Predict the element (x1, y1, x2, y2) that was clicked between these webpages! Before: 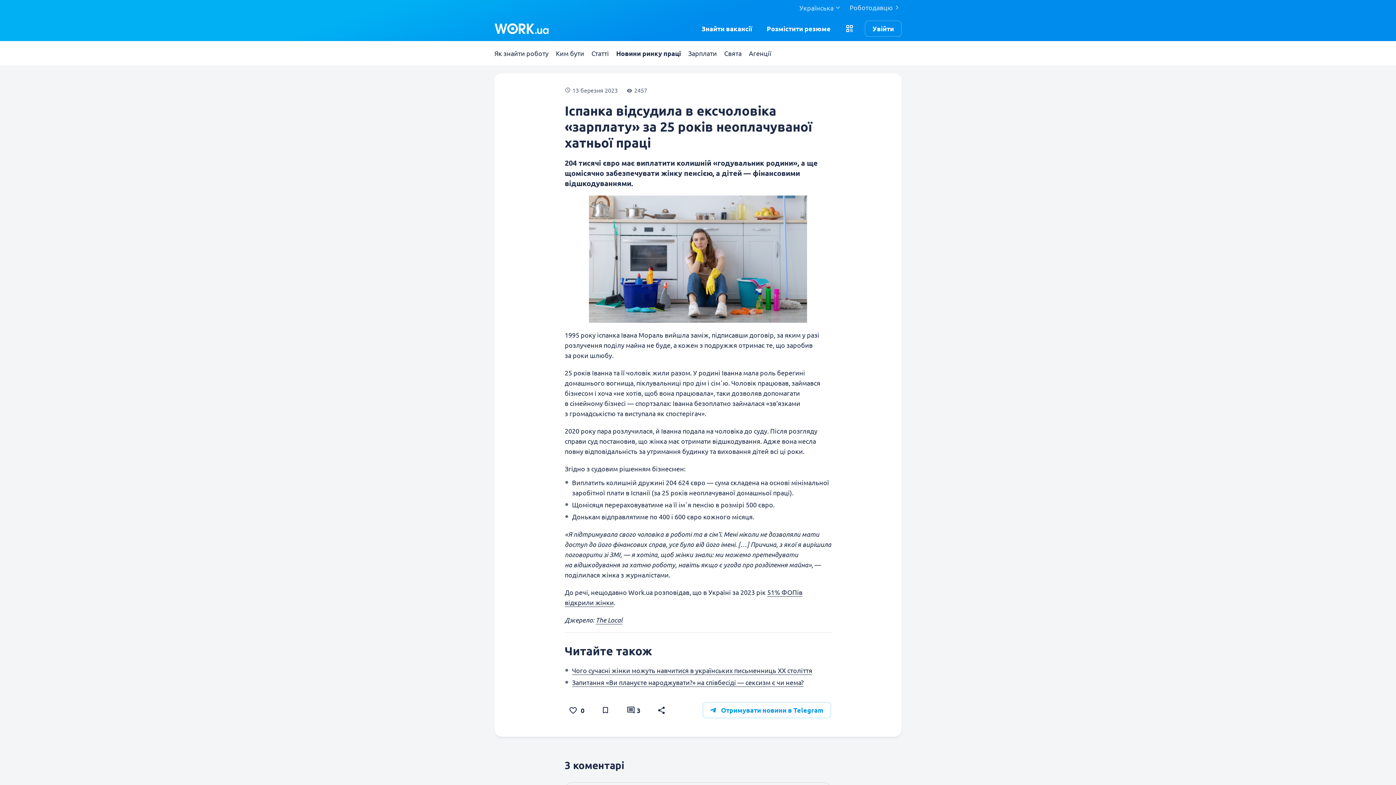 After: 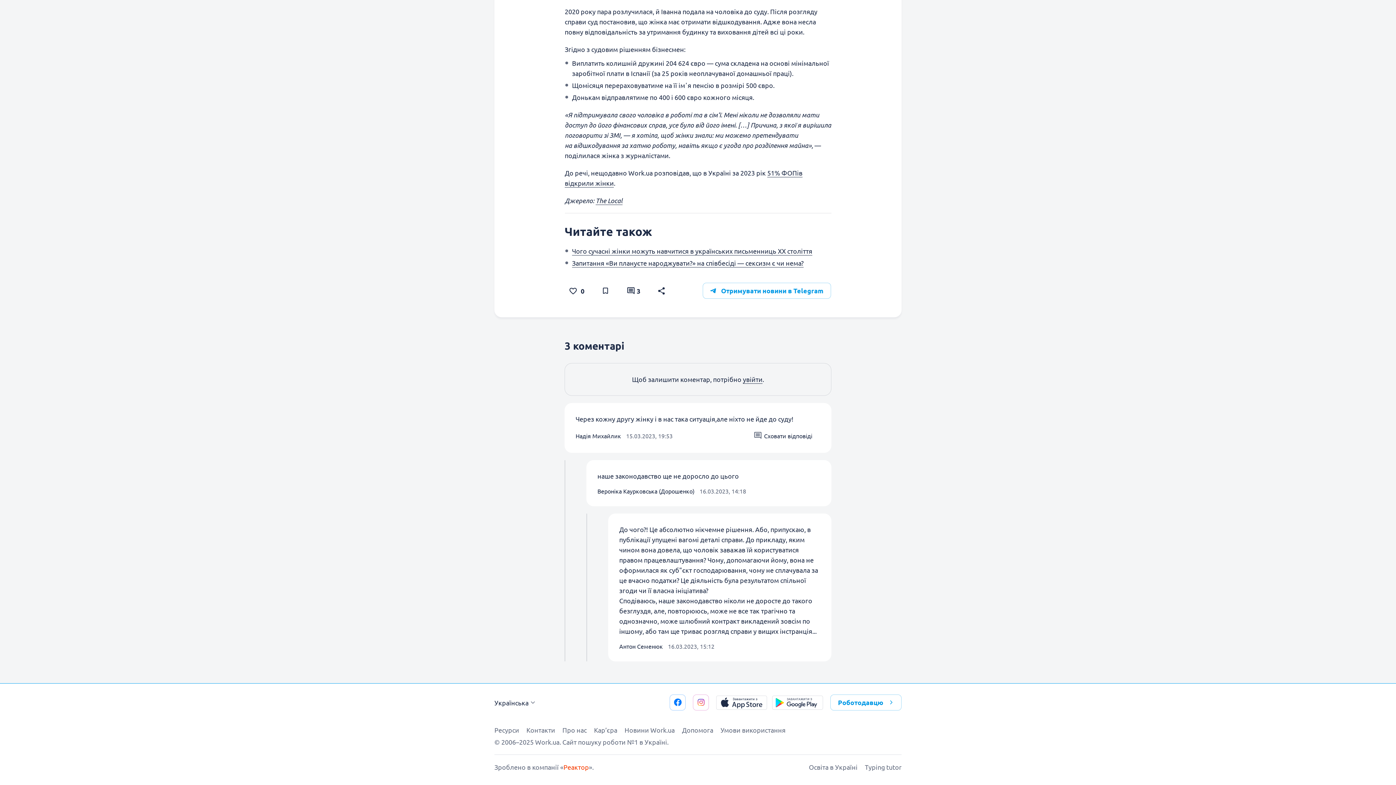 Action: bbox: (622, 702, 644, 718) label:  3